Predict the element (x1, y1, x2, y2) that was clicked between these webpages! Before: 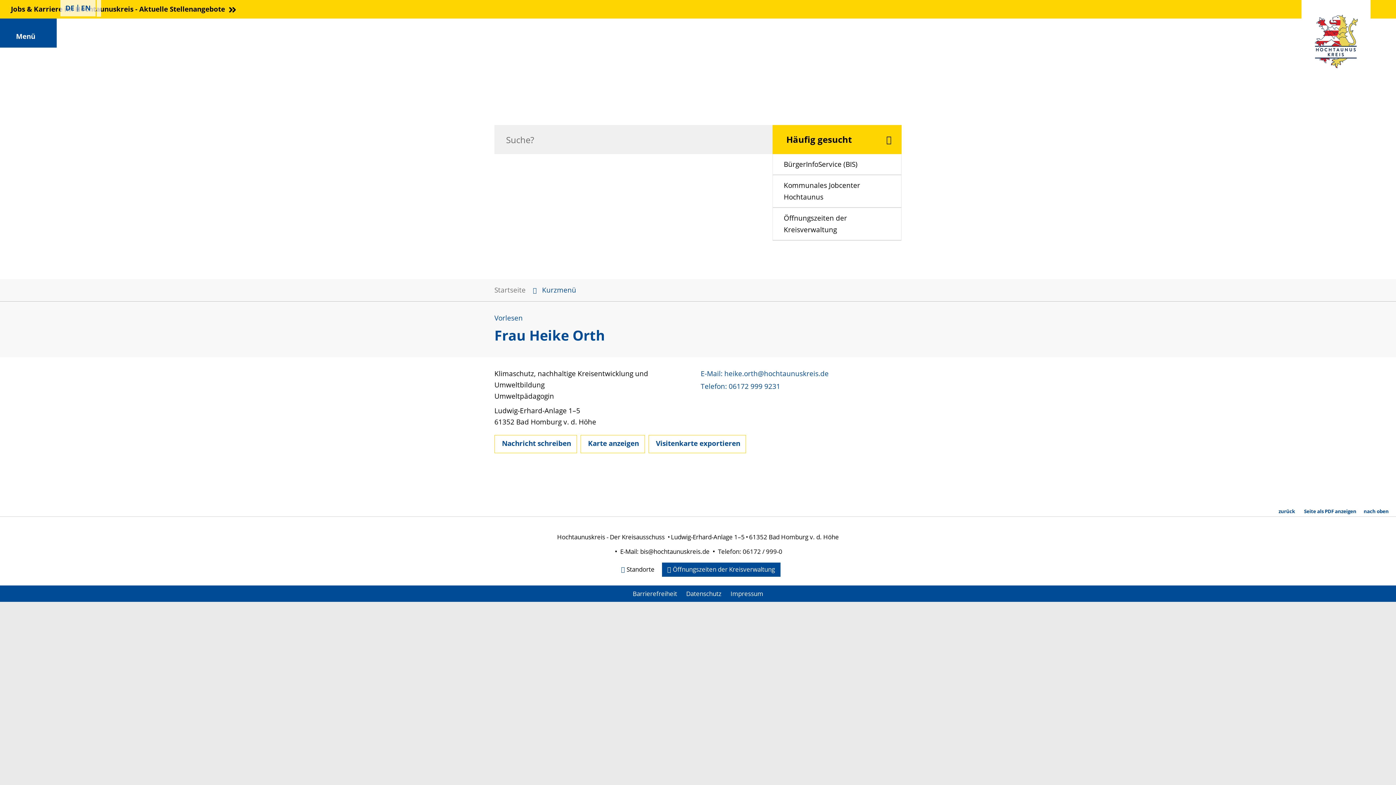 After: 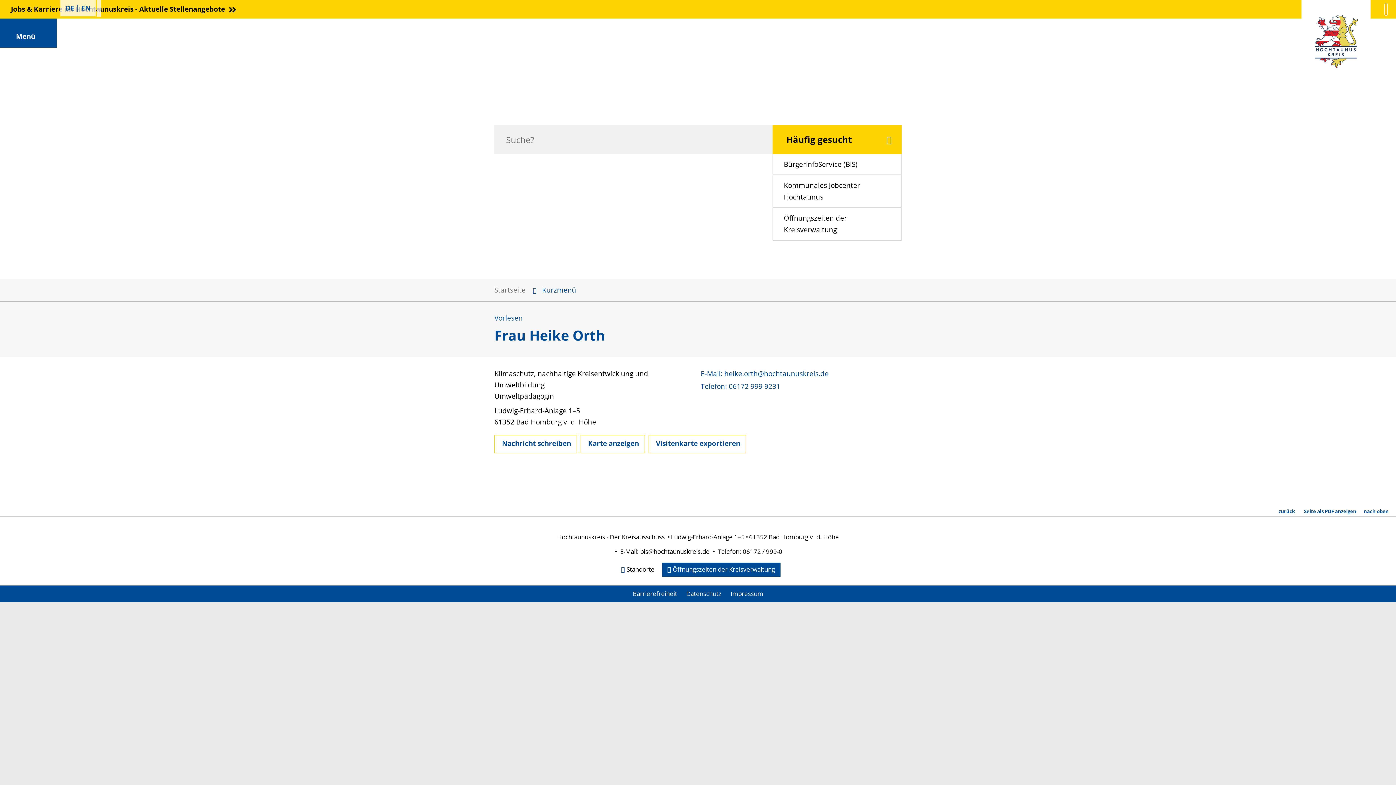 Action: label: Hinweis ausblenden bbox: (1385, 3, 1387, 14)